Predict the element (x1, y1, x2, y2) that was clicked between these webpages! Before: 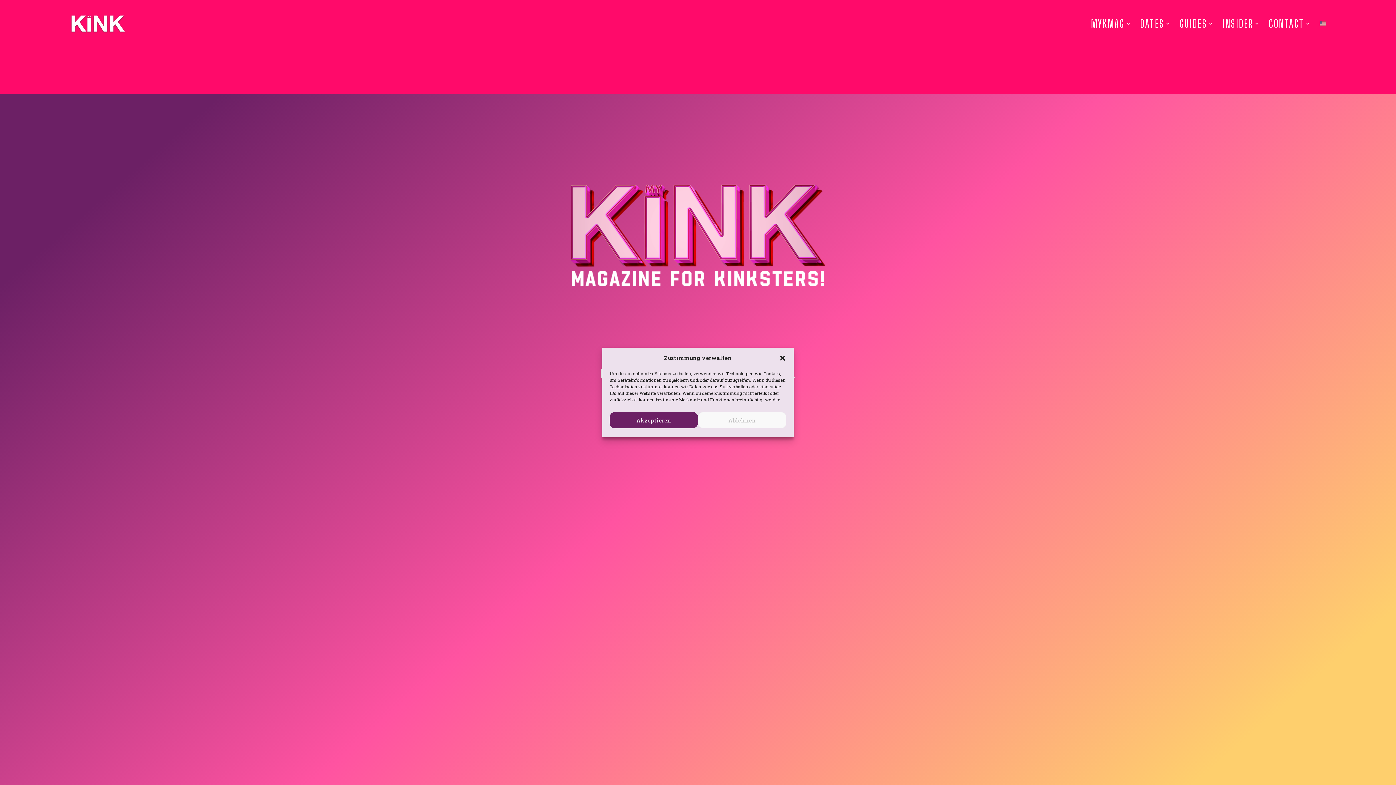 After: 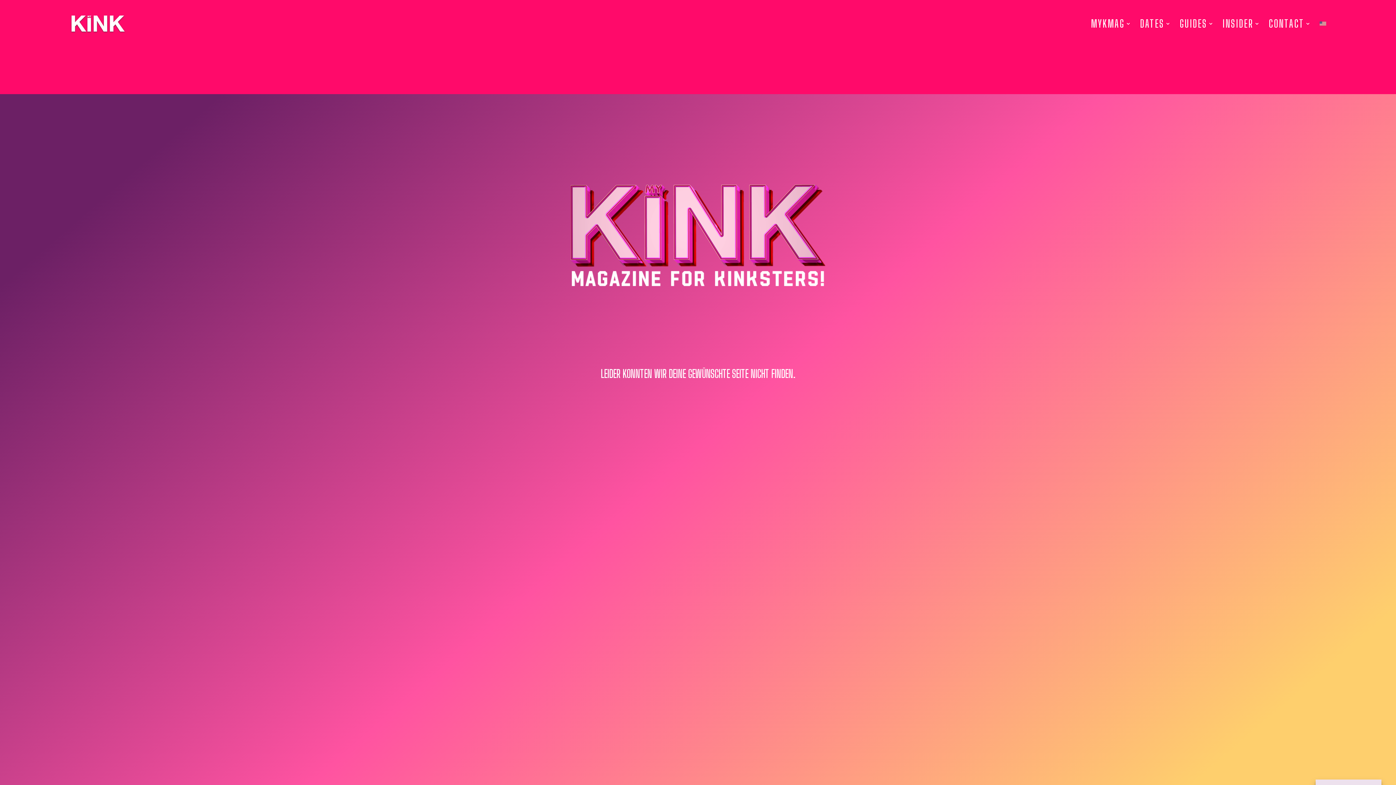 Action: label: Akzeptieren bbox: (609, 412, 698, 428)